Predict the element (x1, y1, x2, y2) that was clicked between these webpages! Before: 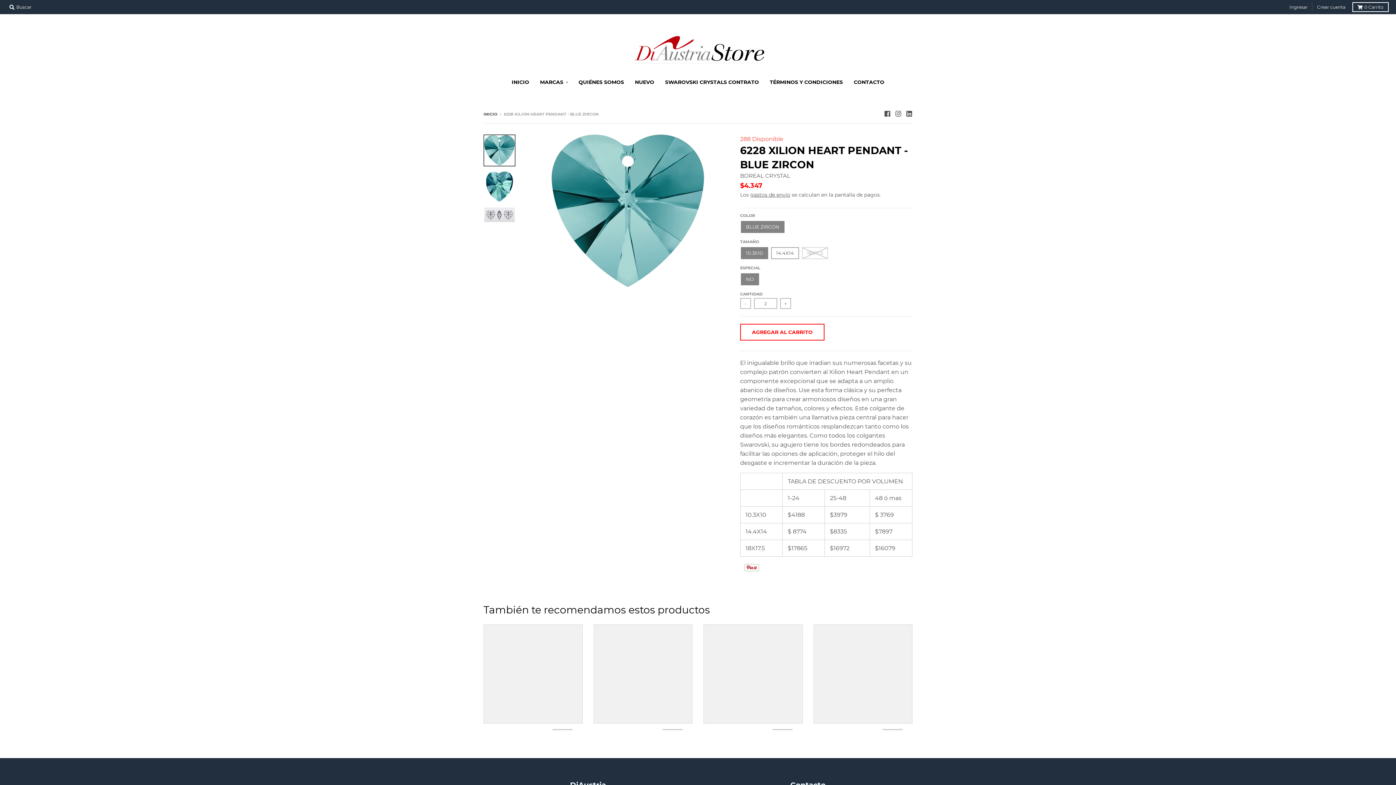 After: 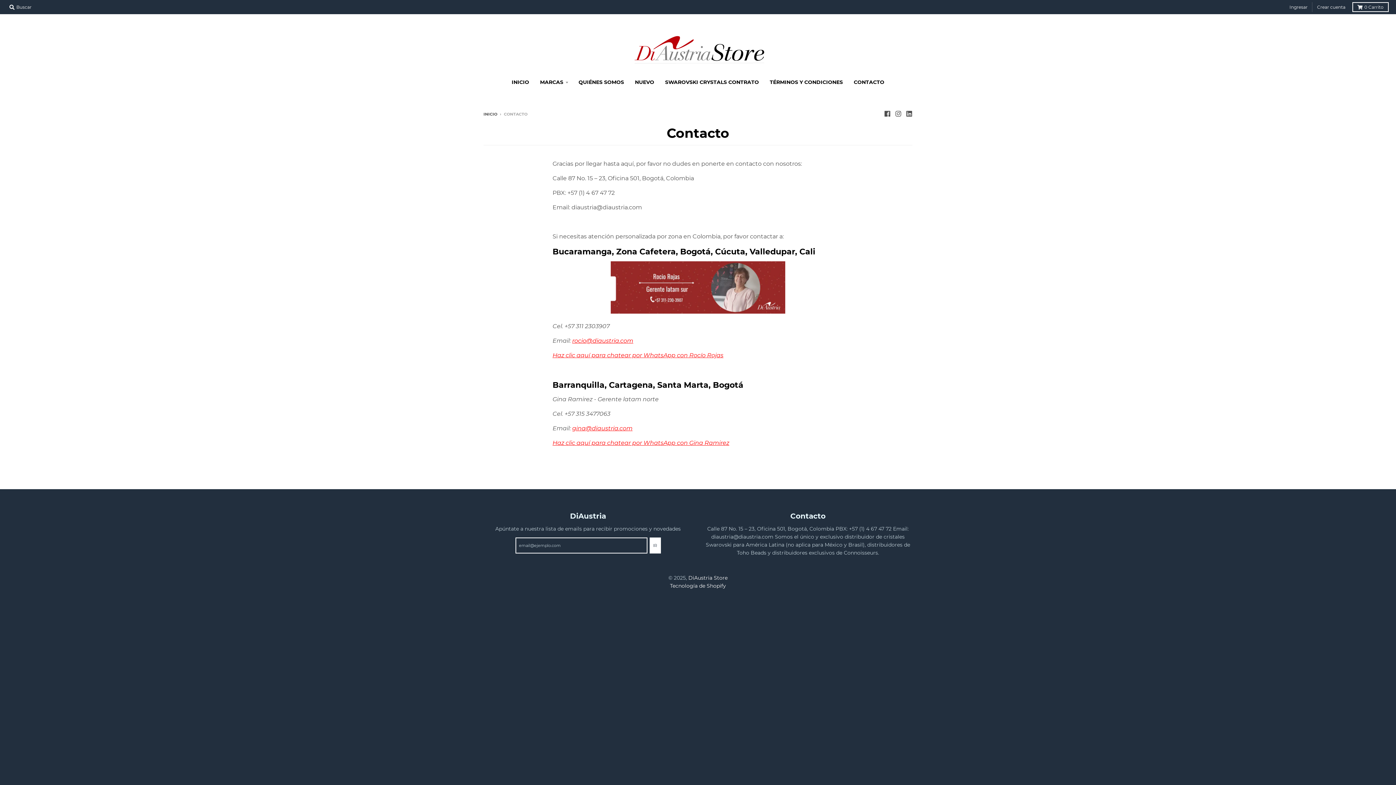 Action: bbox: (849, 75, 889, 88) label: CONTACTO